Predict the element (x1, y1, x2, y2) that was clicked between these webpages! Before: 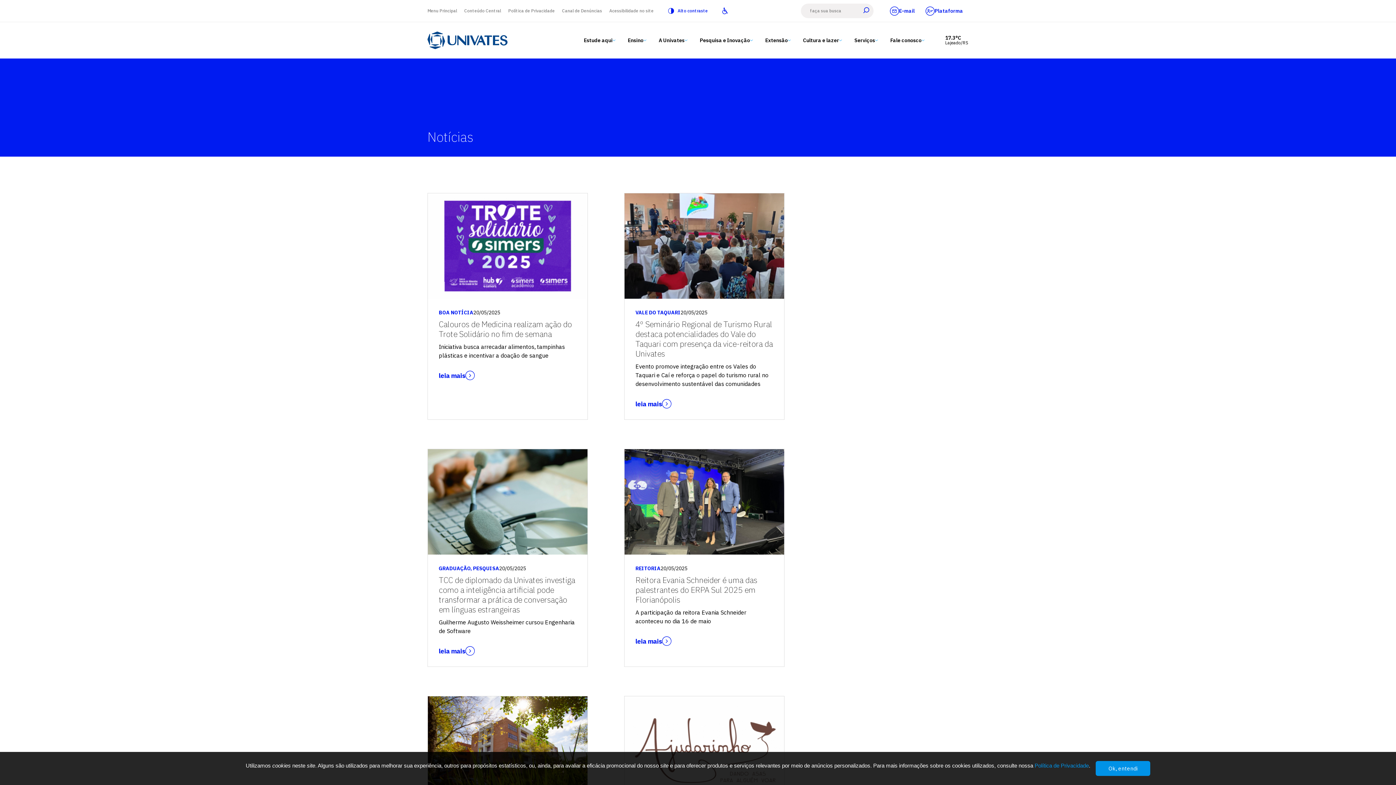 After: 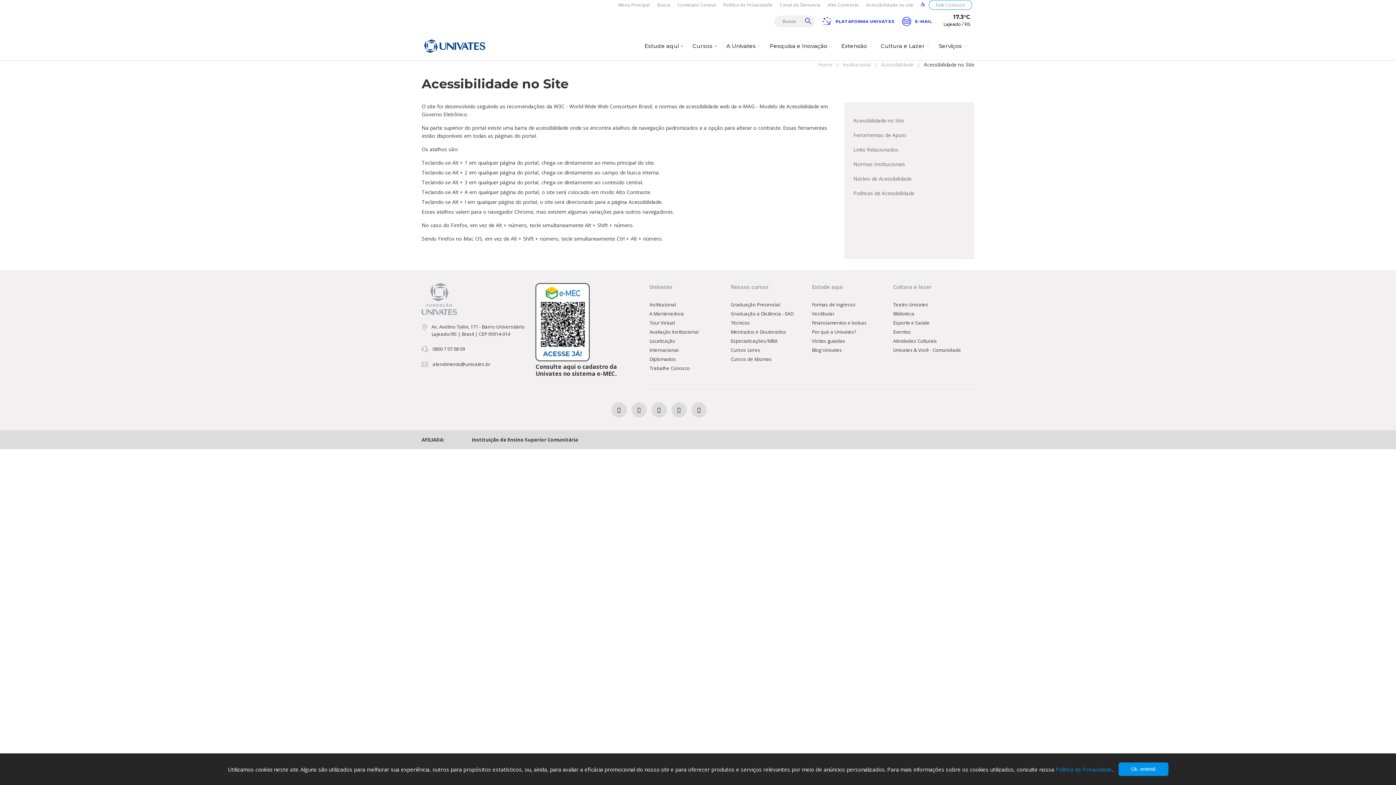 Action: bbox: (605, 0, 657, 21) label: Acessibilidade no site